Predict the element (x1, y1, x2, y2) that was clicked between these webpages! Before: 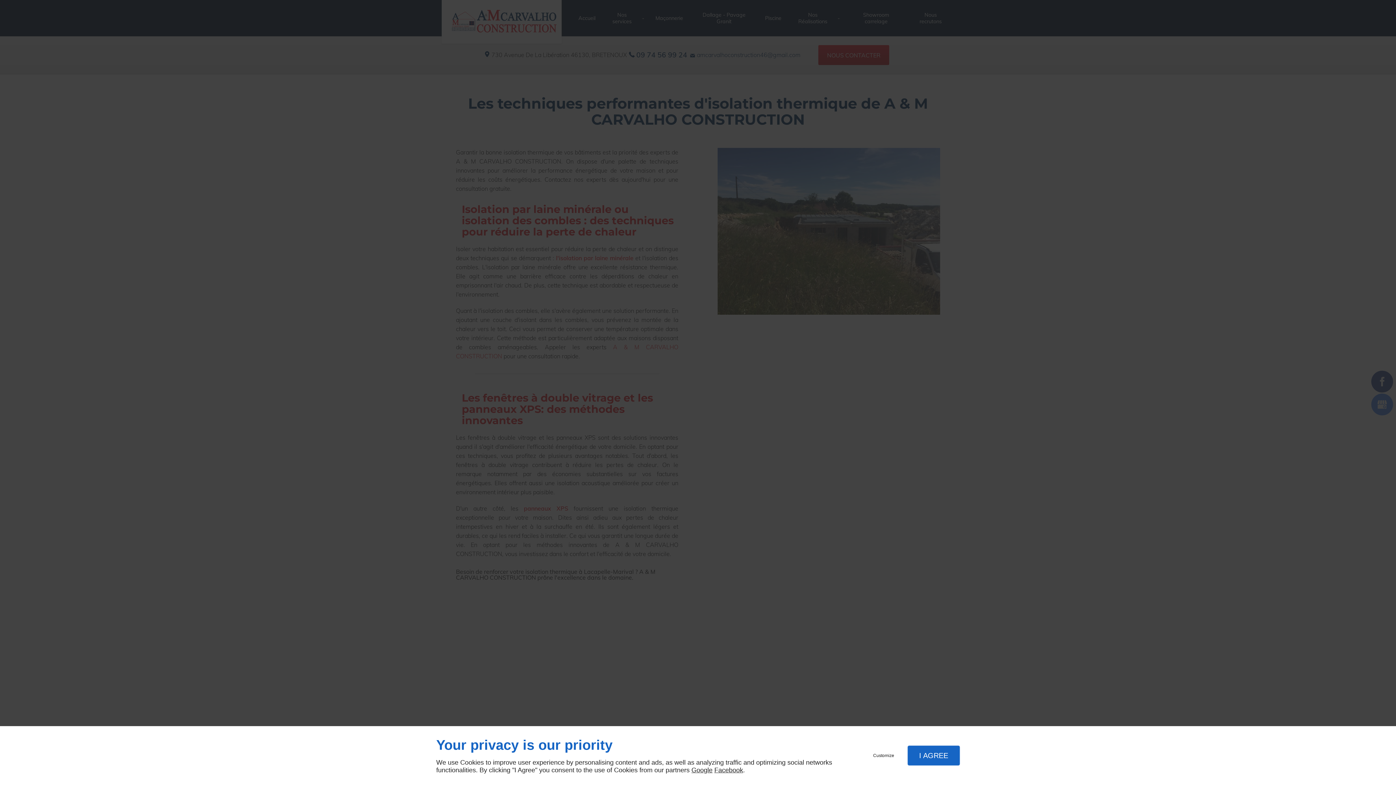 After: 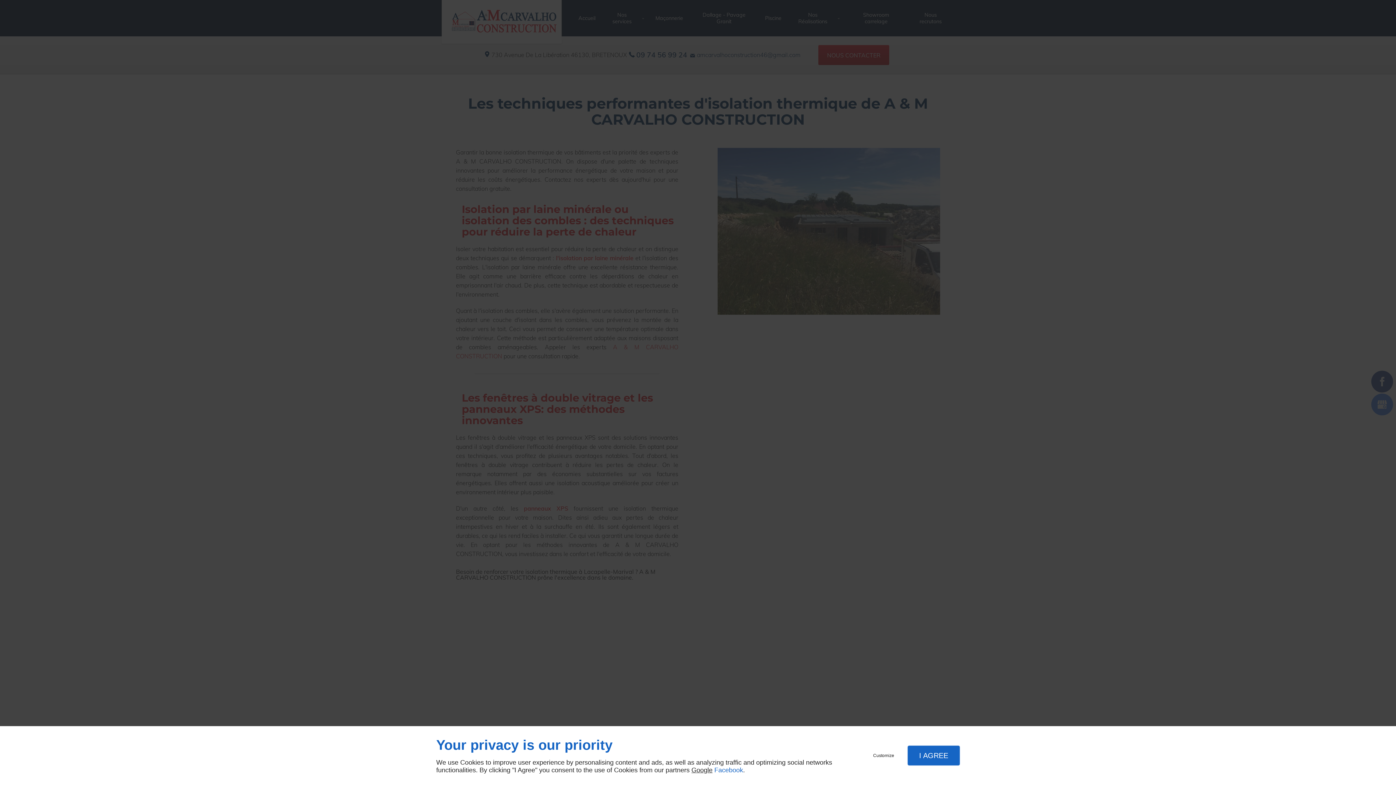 Action: label: Facebook bbox: (714, 766, 743, 774)